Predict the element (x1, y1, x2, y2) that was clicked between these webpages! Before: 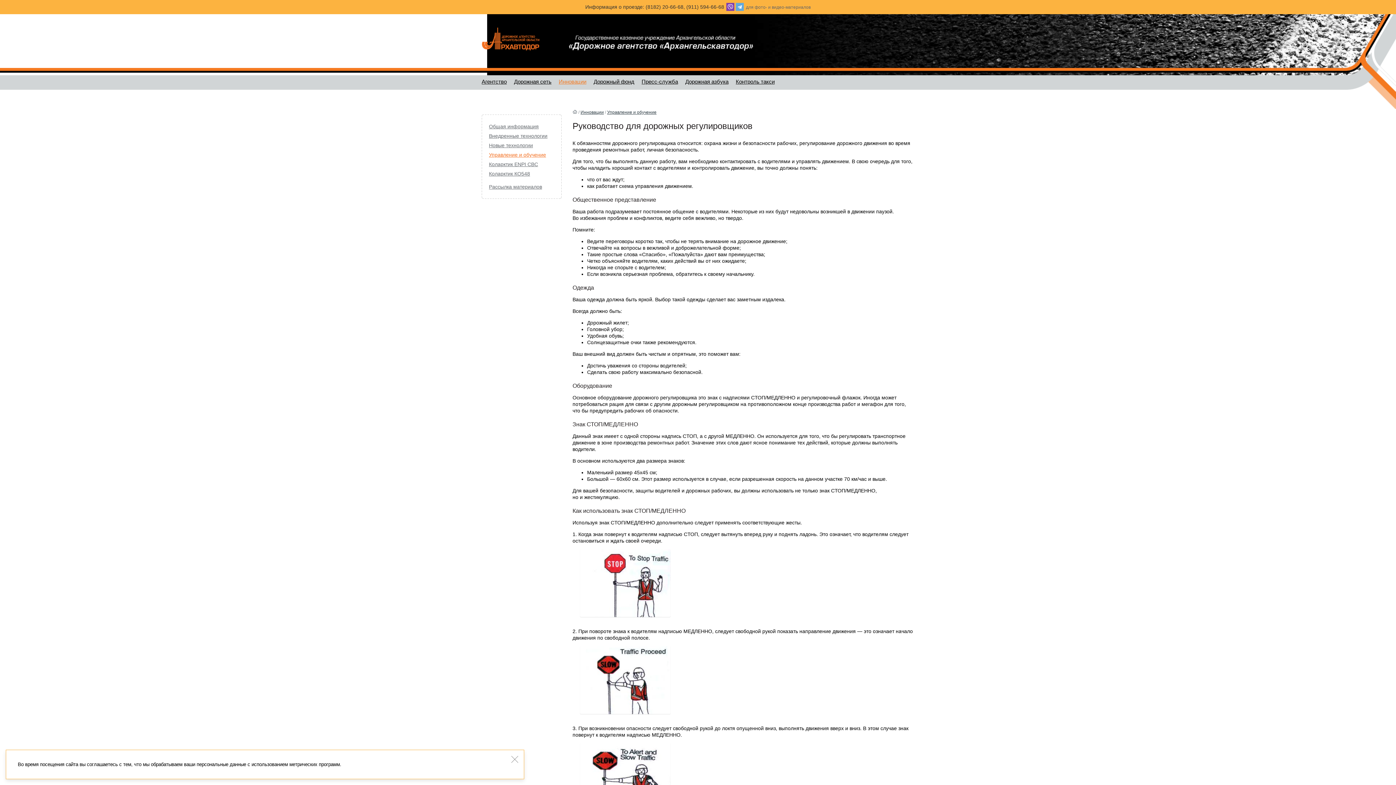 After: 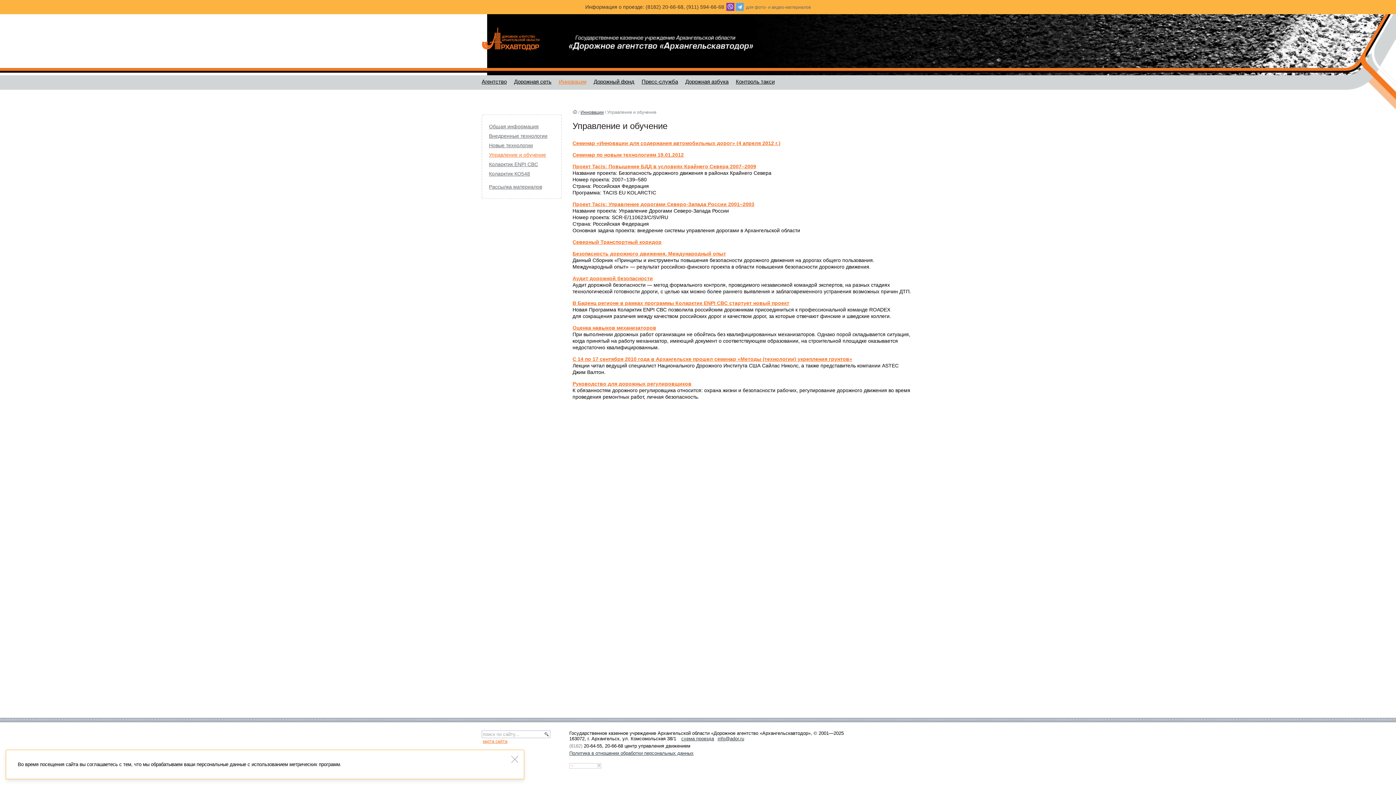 Action: label: Управление и обучение bbox: (489, 152, 546, 157)